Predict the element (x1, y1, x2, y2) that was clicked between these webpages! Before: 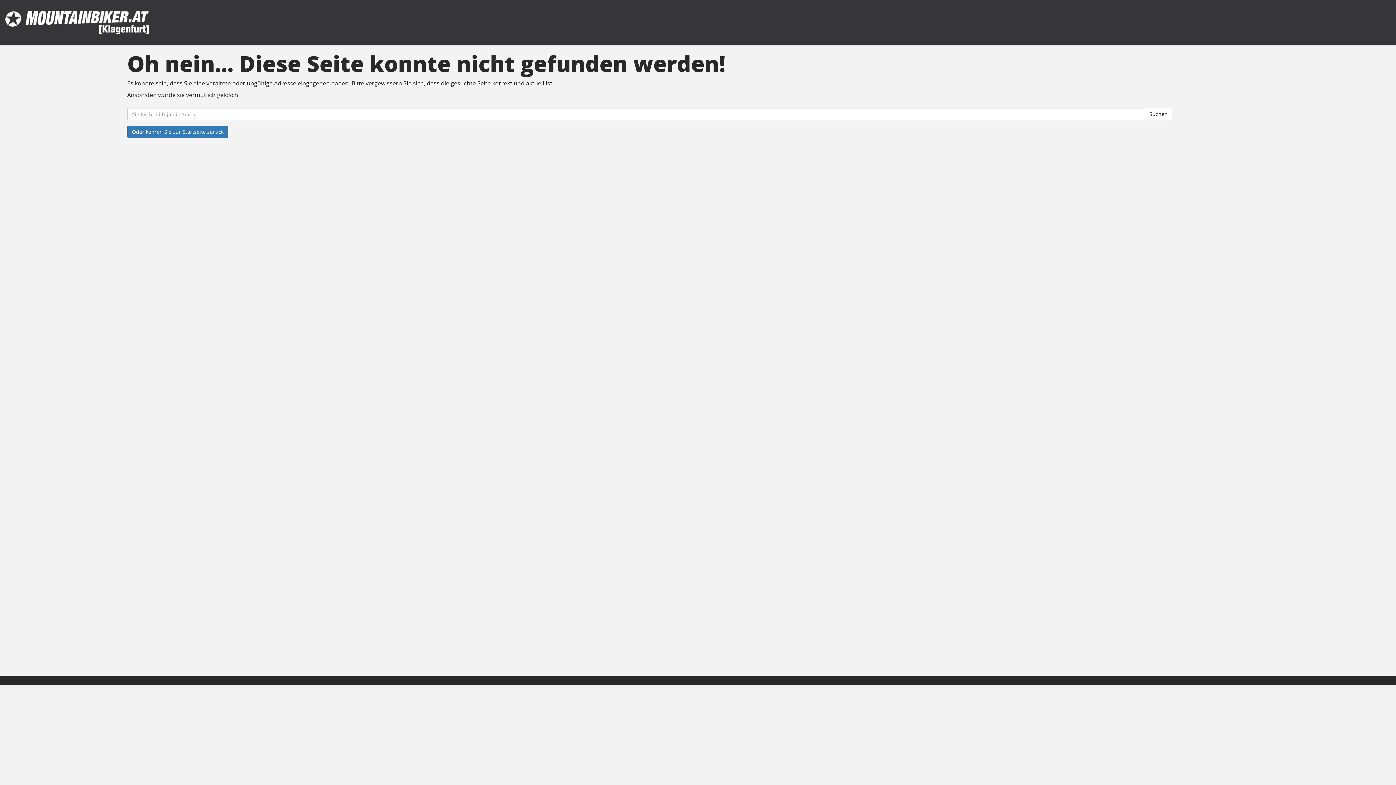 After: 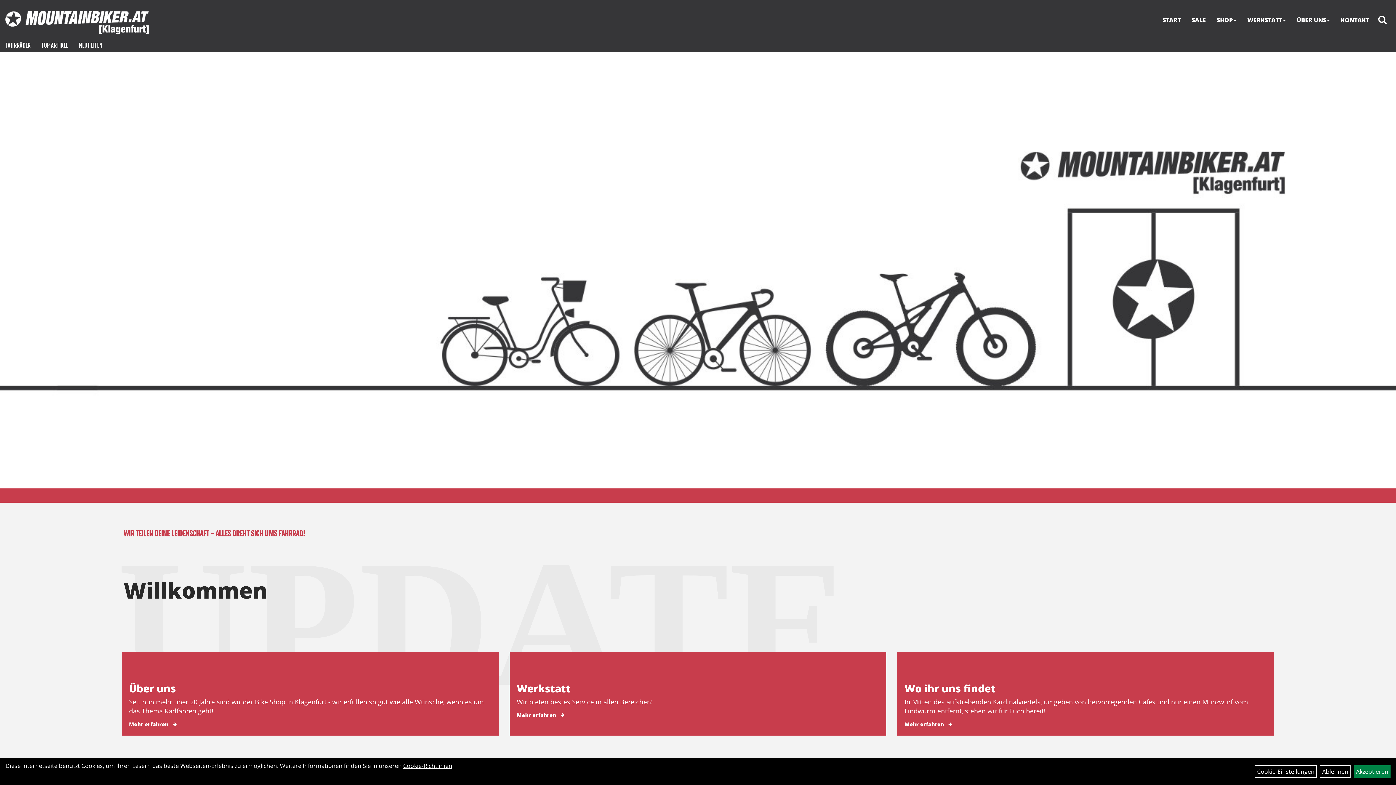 Action: bbox: (5, 10, 581, 34)